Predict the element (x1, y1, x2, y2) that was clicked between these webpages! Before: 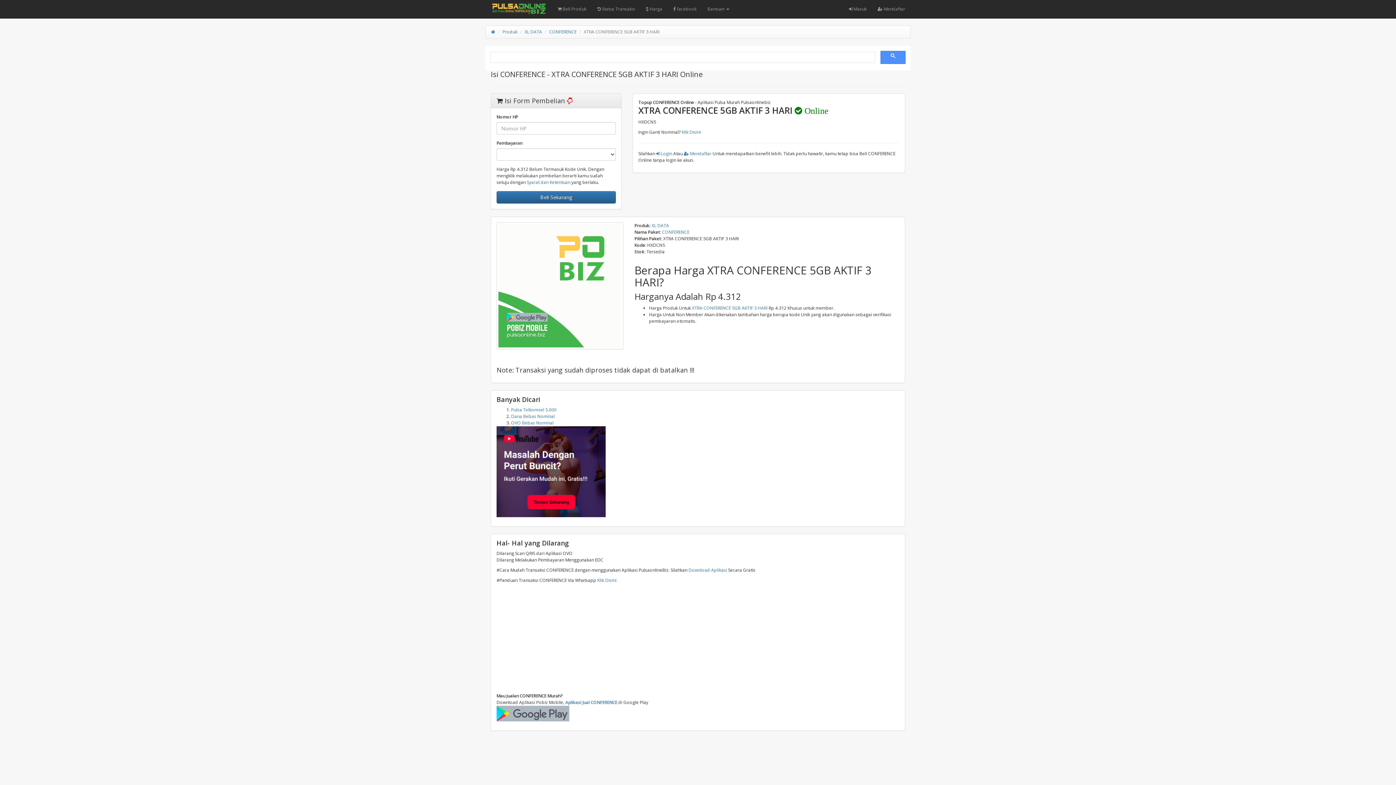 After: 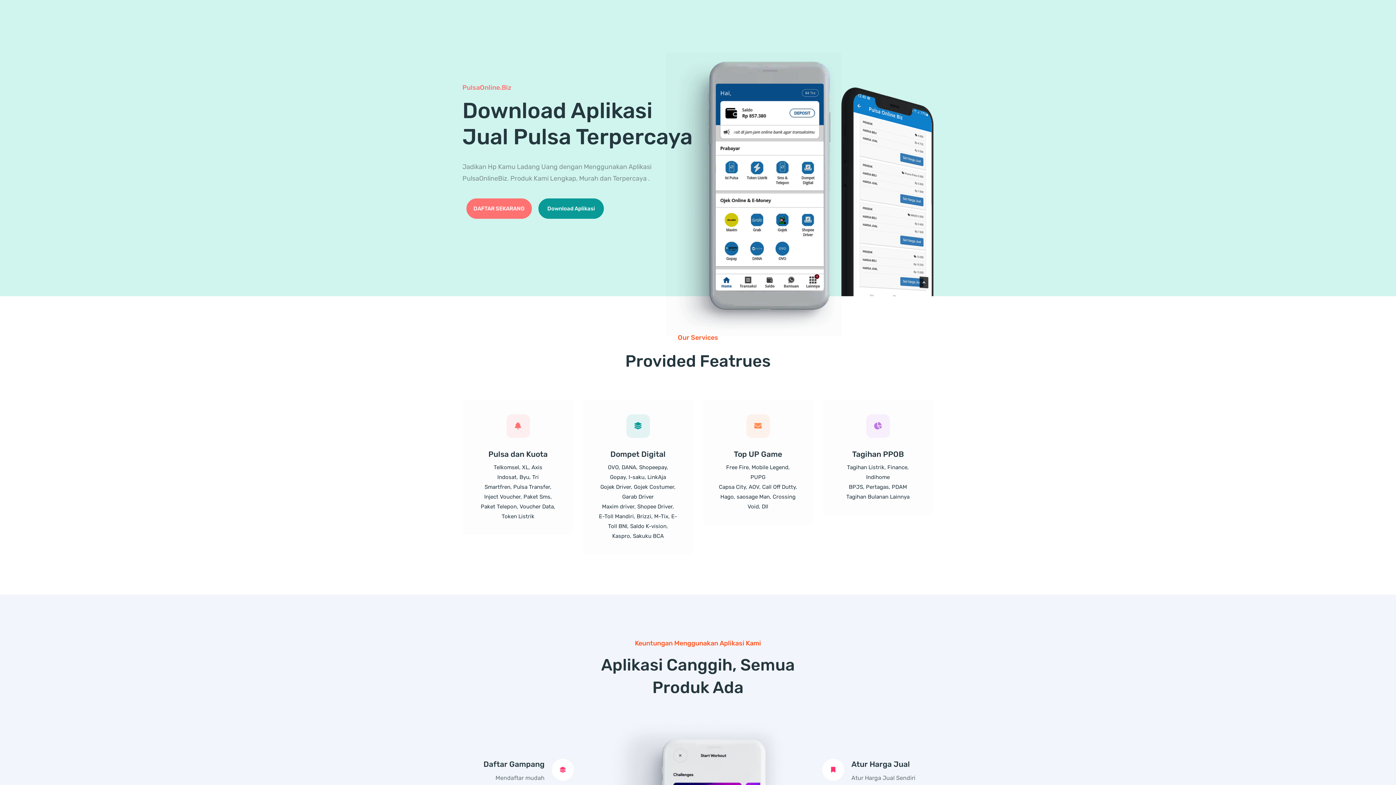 Action: bbox: (688, 567, 727, 573) label: Download Aplikasi